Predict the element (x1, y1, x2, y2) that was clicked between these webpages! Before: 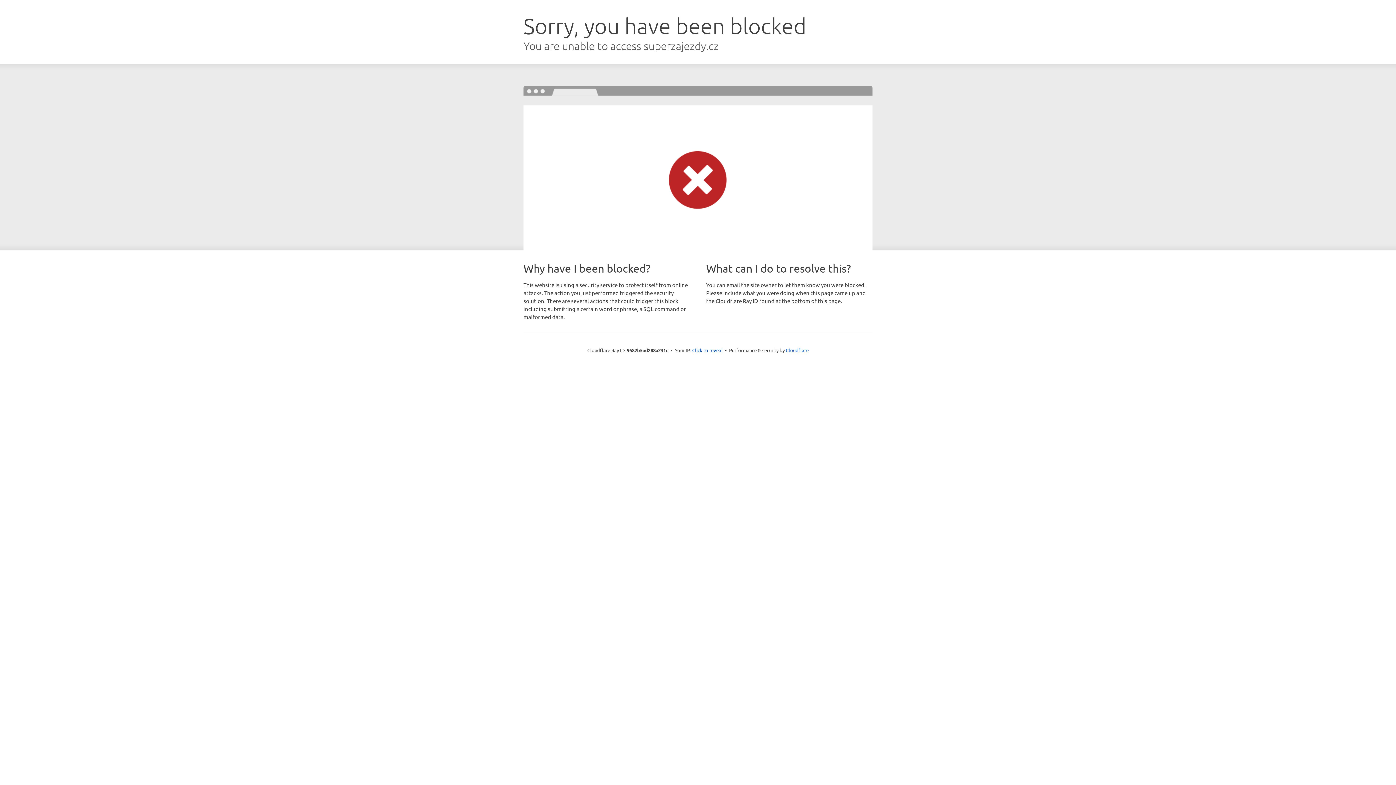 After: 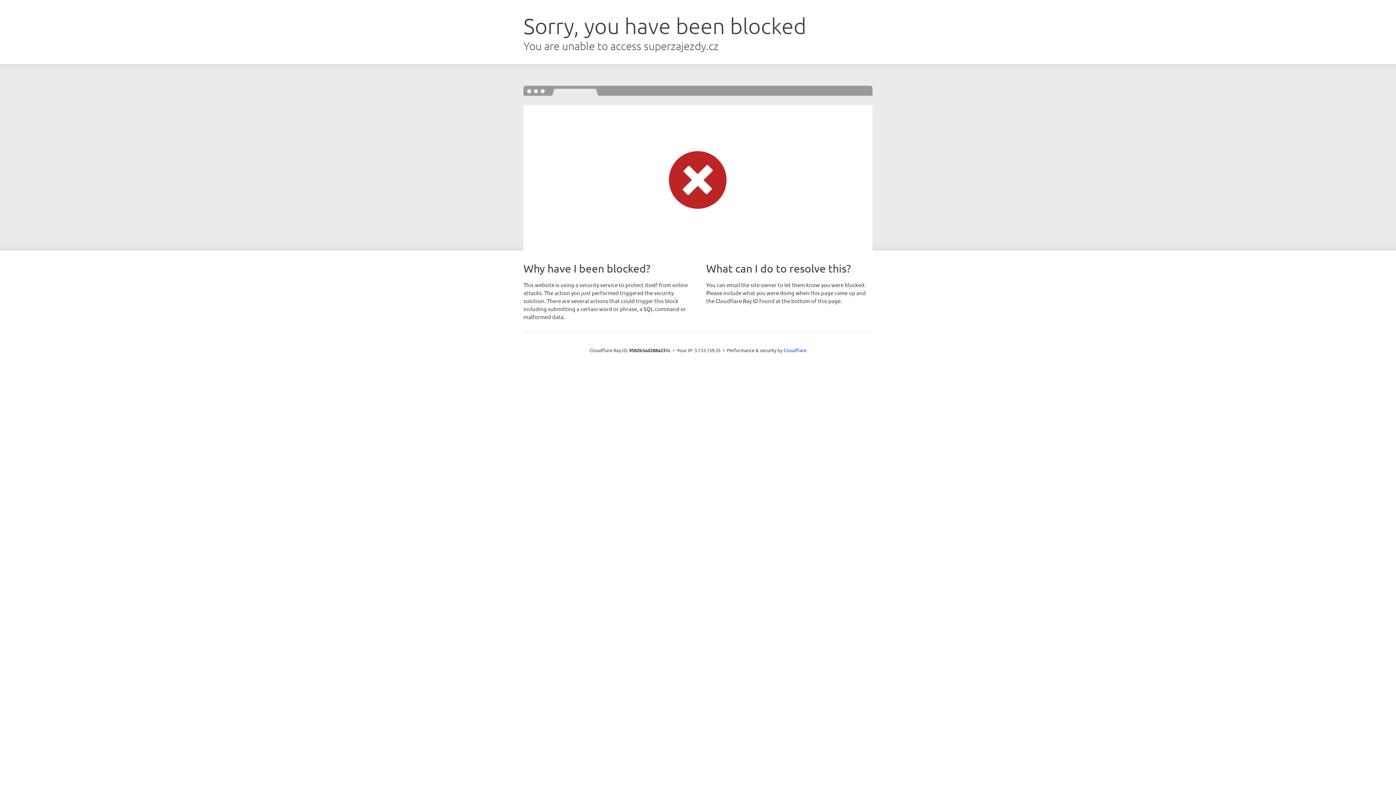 Action: label: Click to reveal bbox: (692, 346, 722, 353)